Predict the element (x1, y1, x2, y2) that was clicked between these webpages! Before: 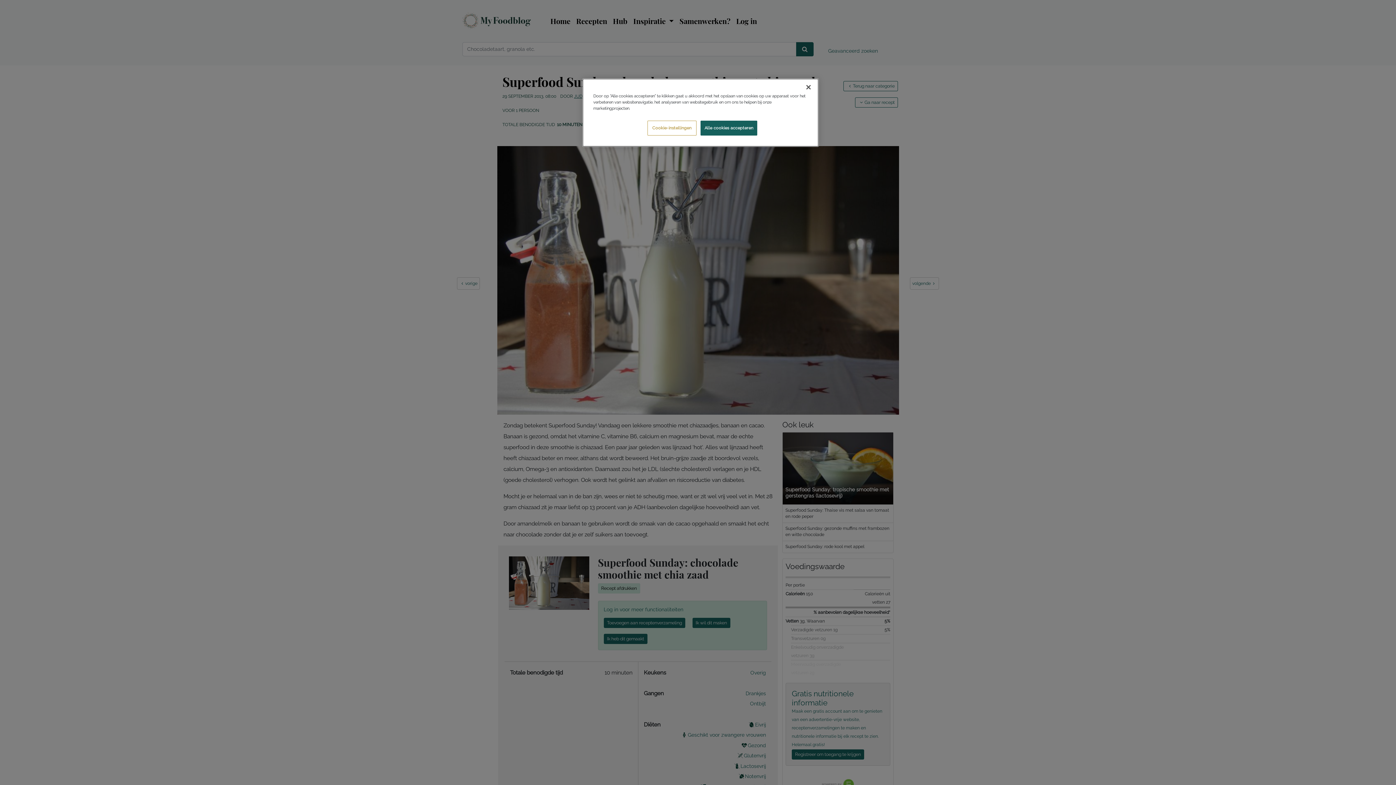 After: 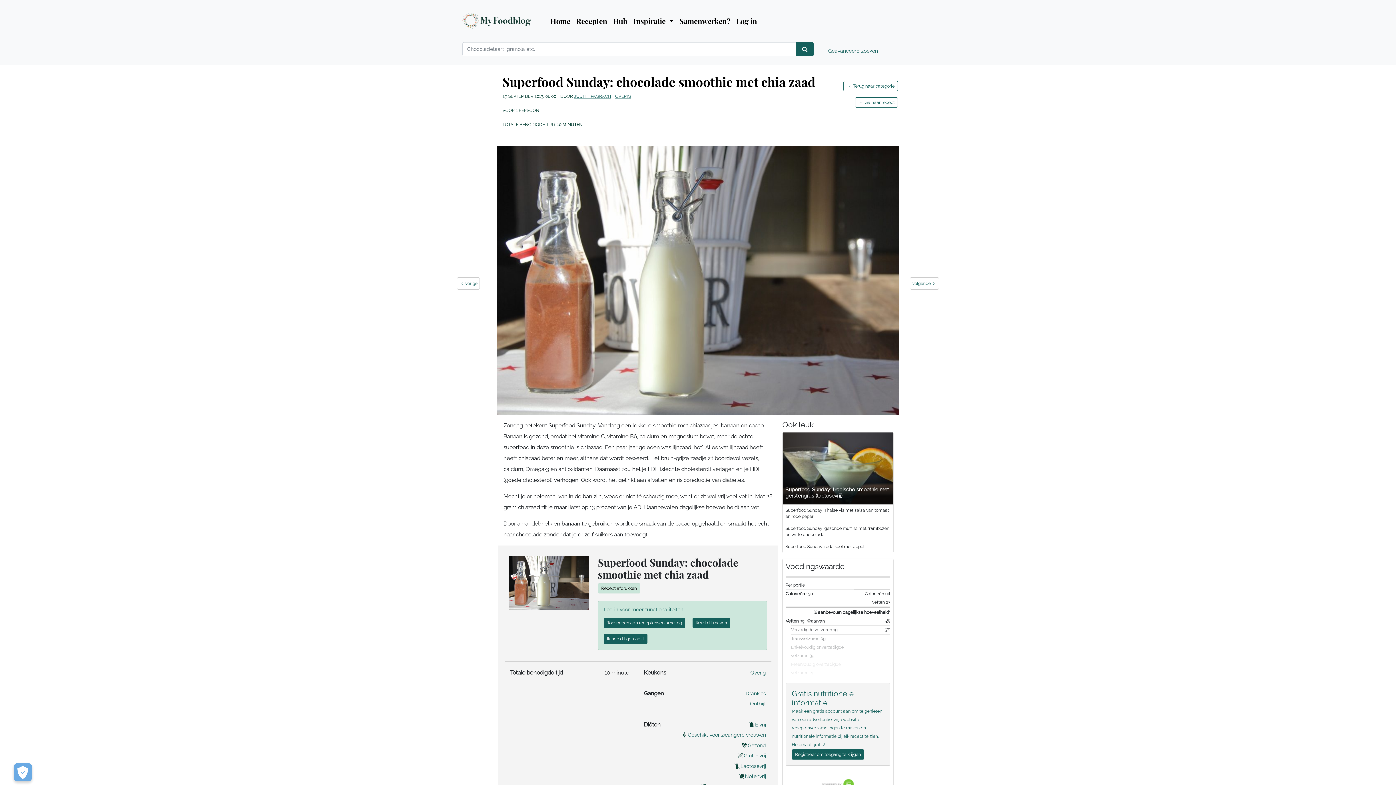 Action: label: Sluiten bbox: (800, 79, 816, 95)